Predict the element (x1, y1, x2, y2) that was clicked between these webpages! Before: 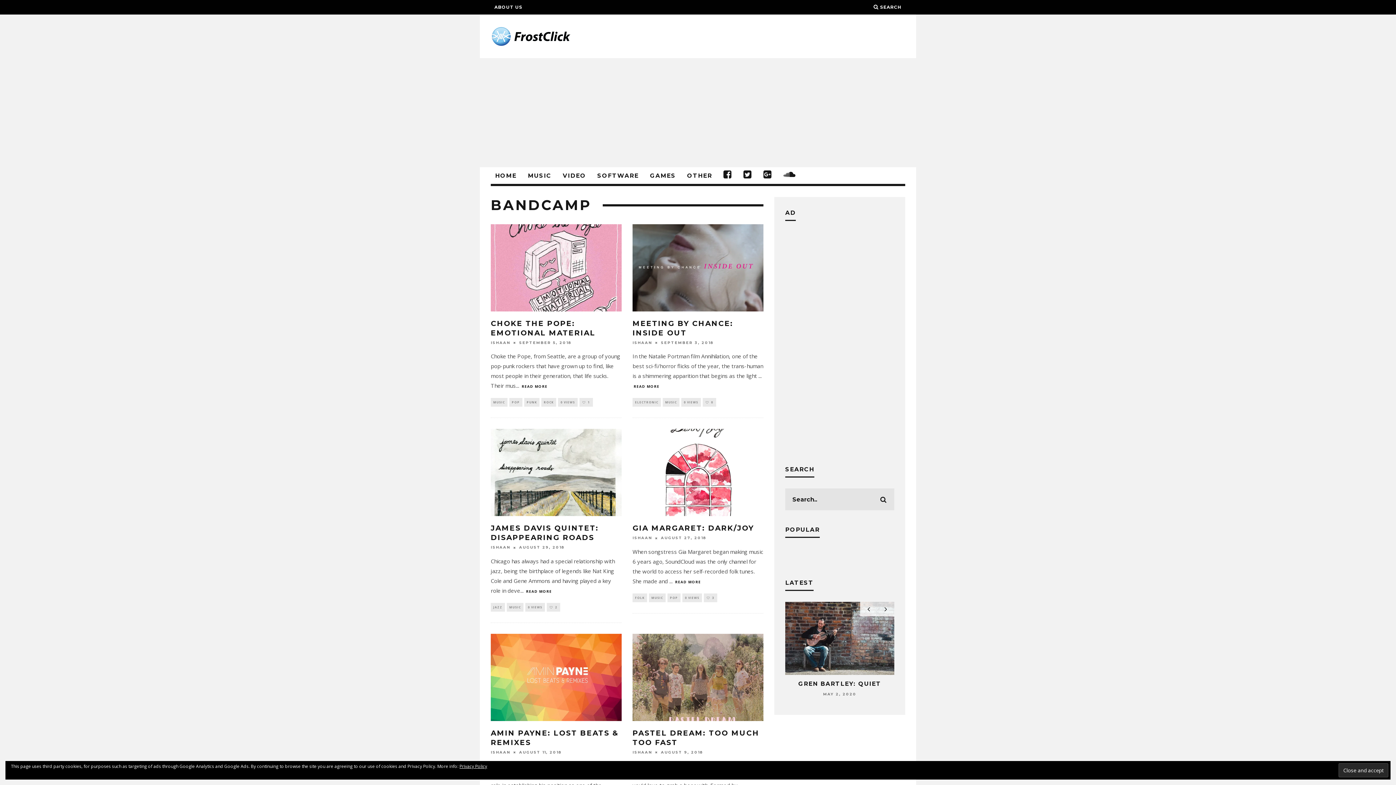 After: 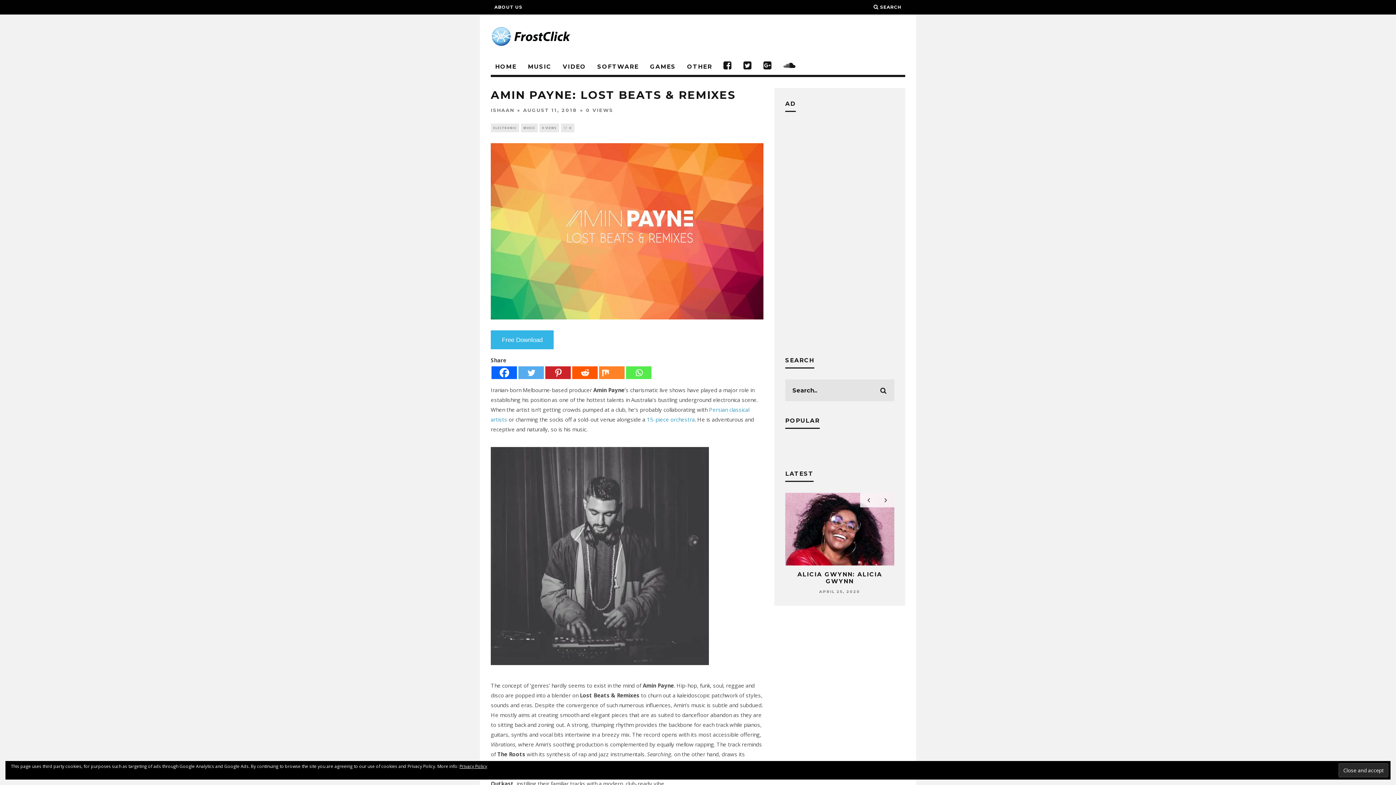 Action: bbox: (490, 634, 621, 721)